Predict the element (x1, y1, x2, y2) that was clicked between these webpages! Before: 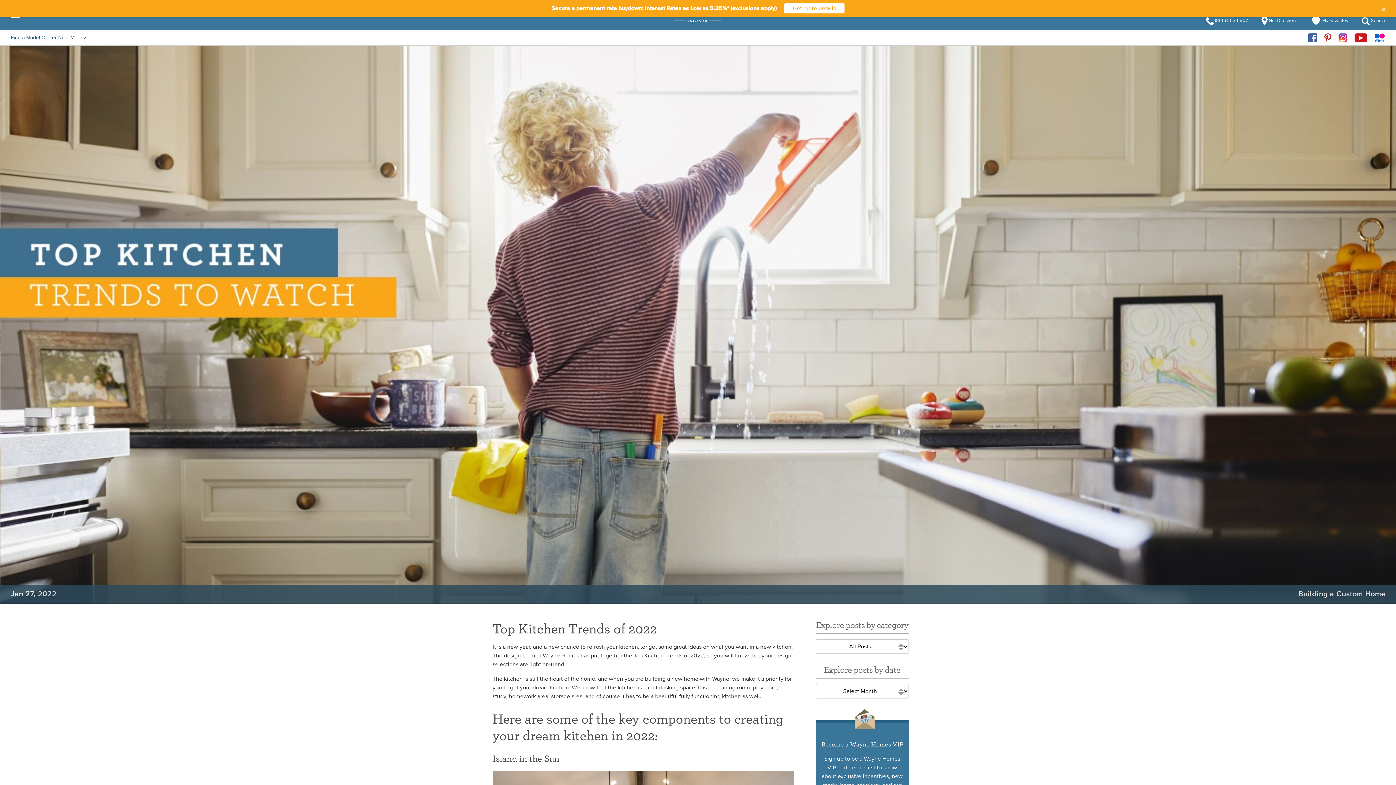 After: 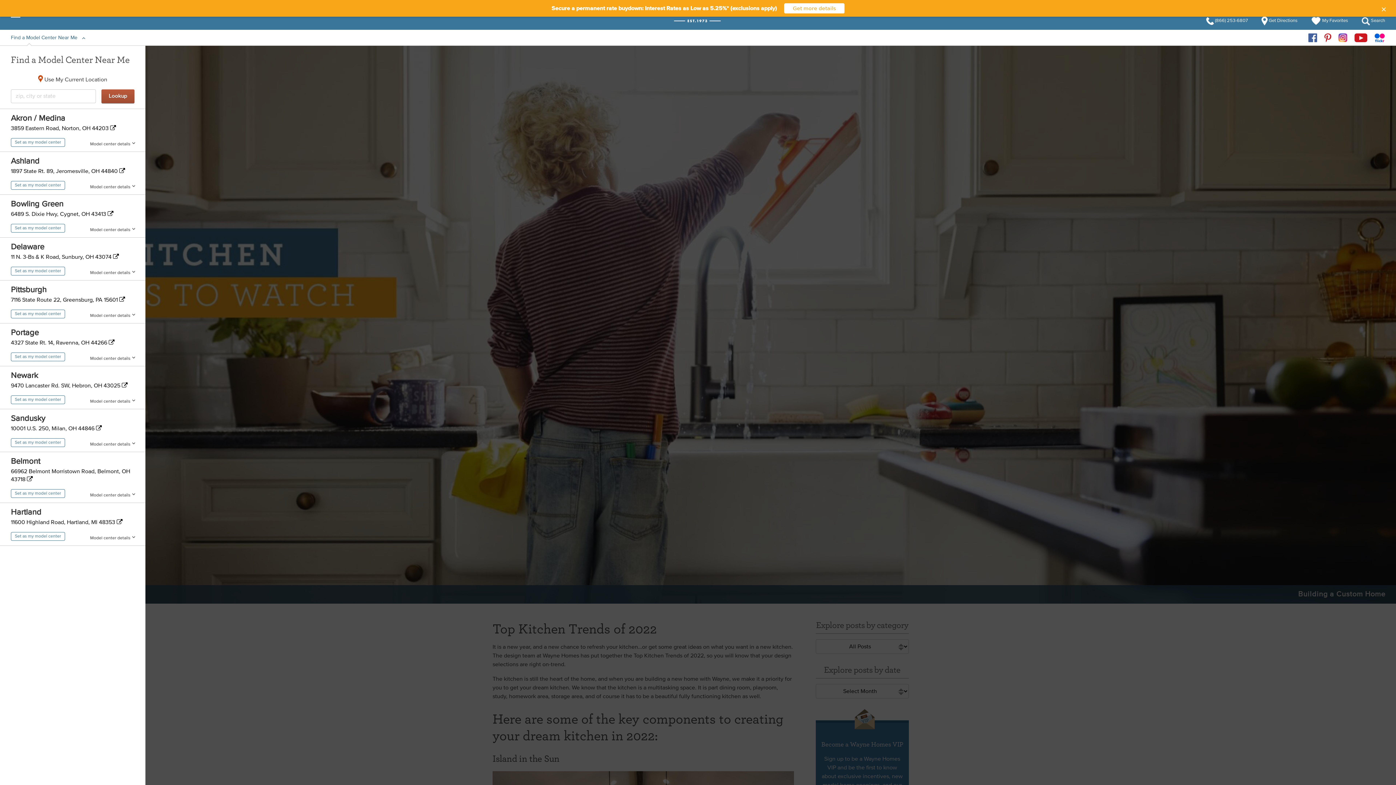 Action: bbox: (0, 29, 1396, 45) label: Find a Model Center Near Me
‹